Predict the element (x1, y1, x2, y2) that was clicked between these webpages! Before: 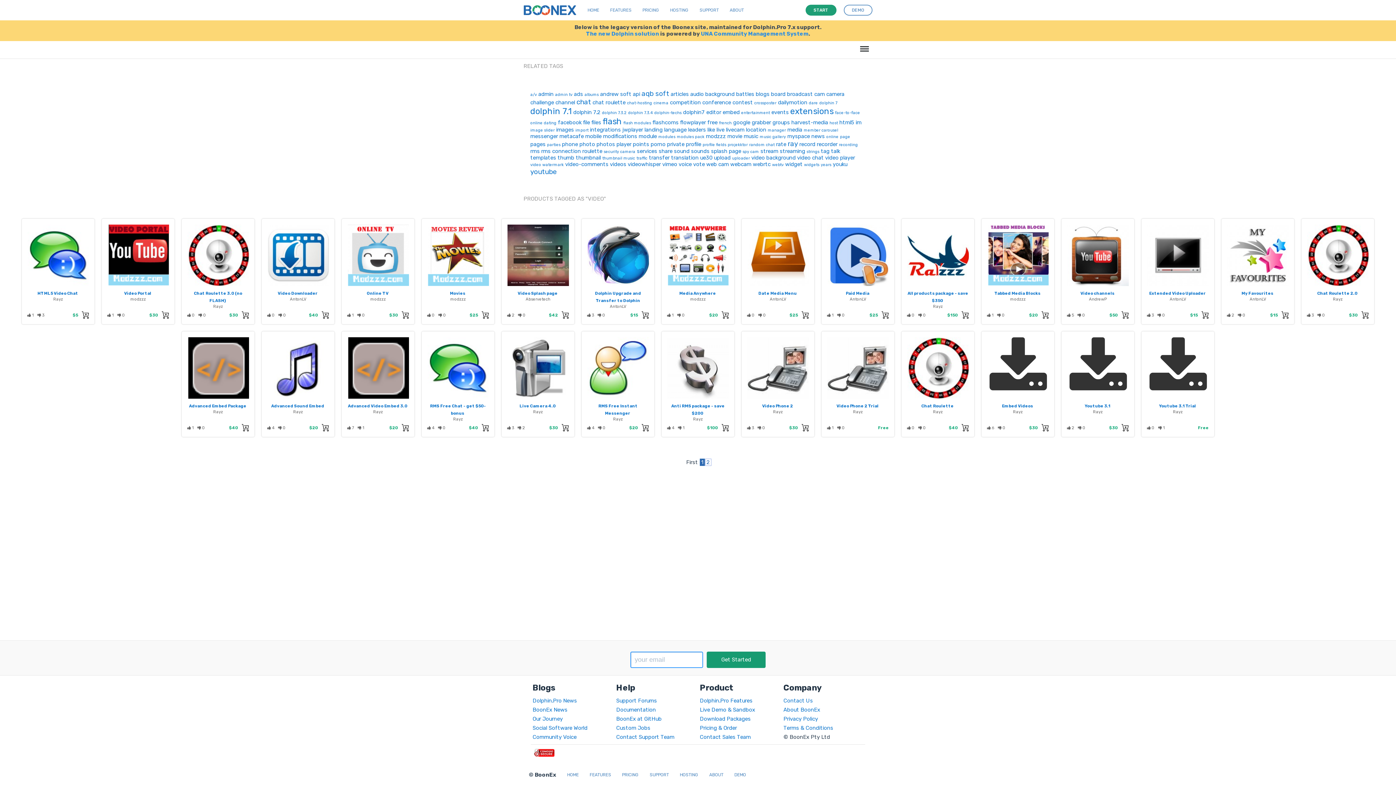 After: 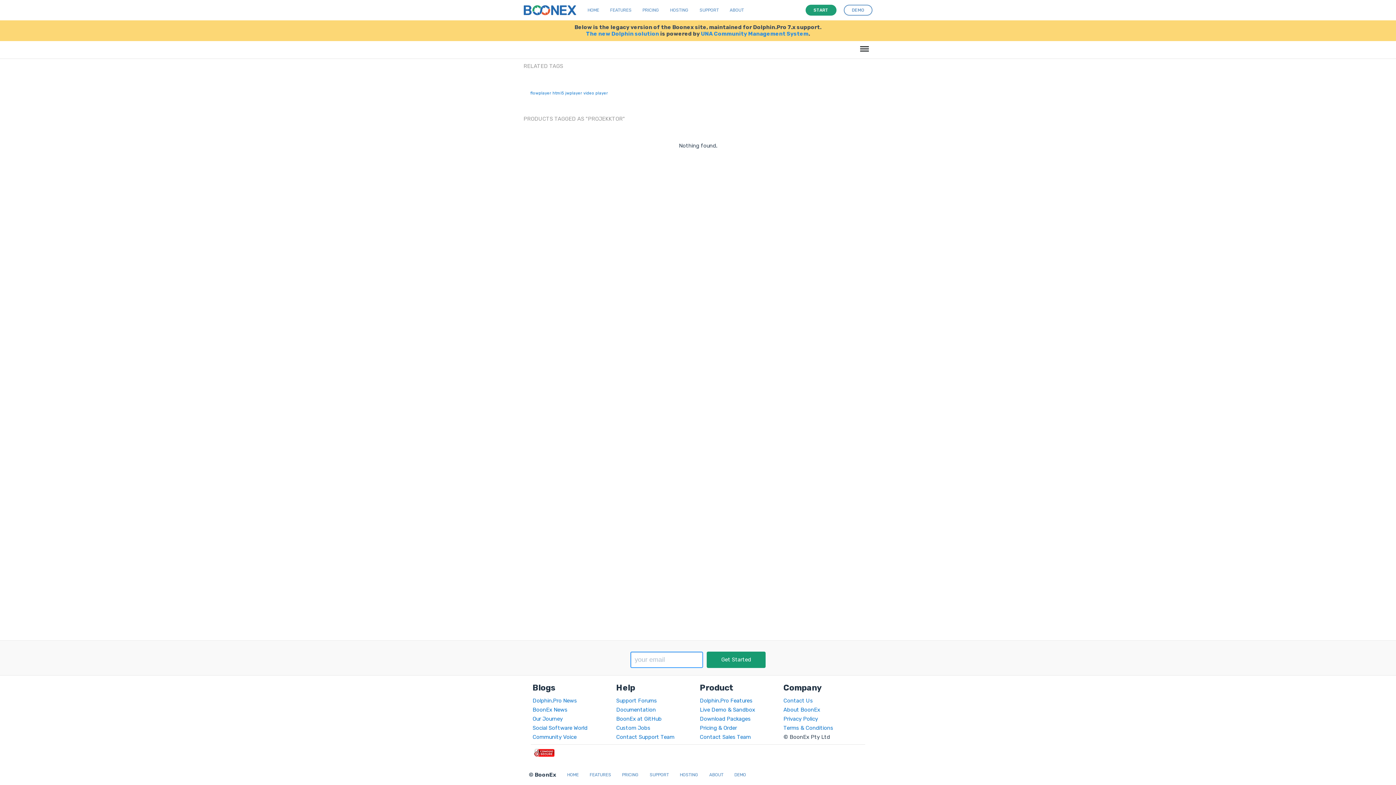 Action: label: projekktor bbox: (727, 142, 747, 147)